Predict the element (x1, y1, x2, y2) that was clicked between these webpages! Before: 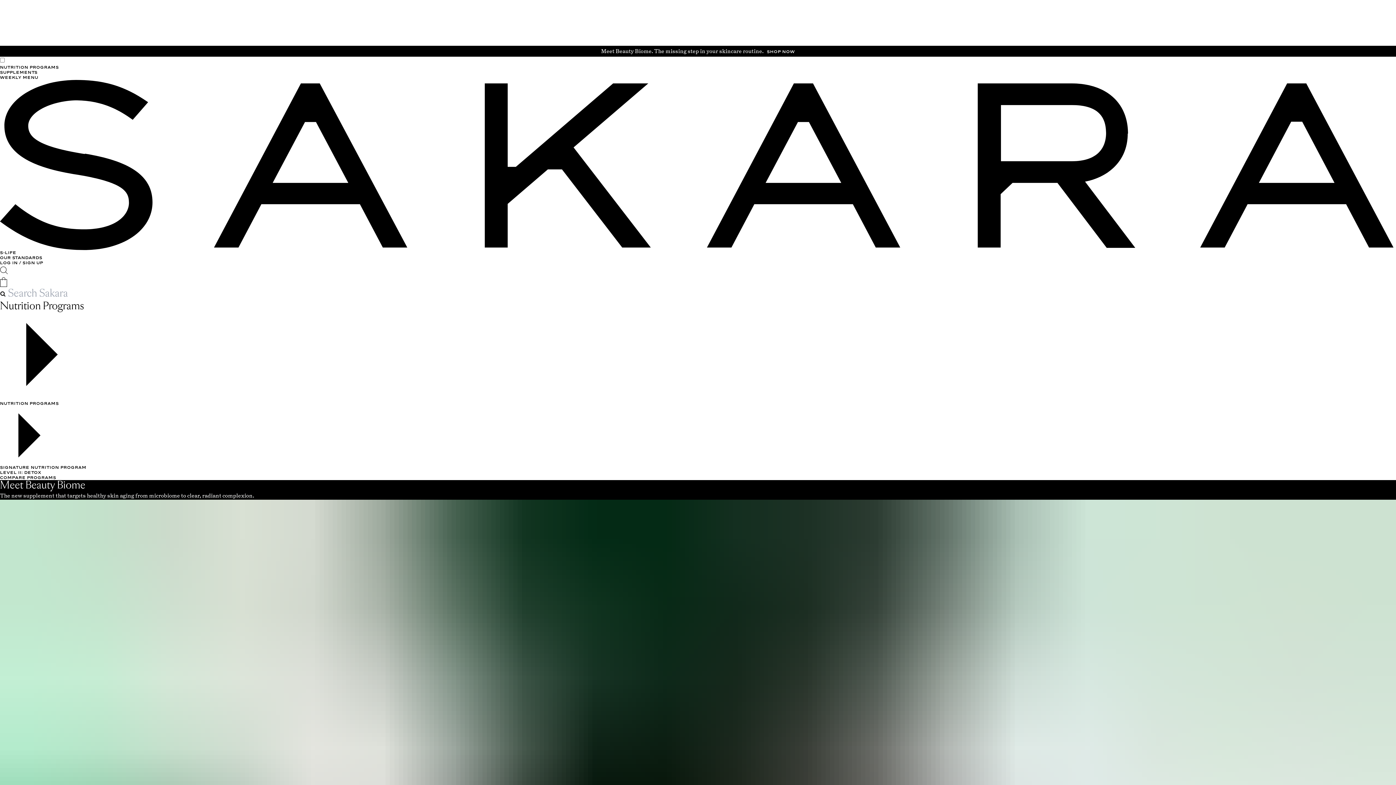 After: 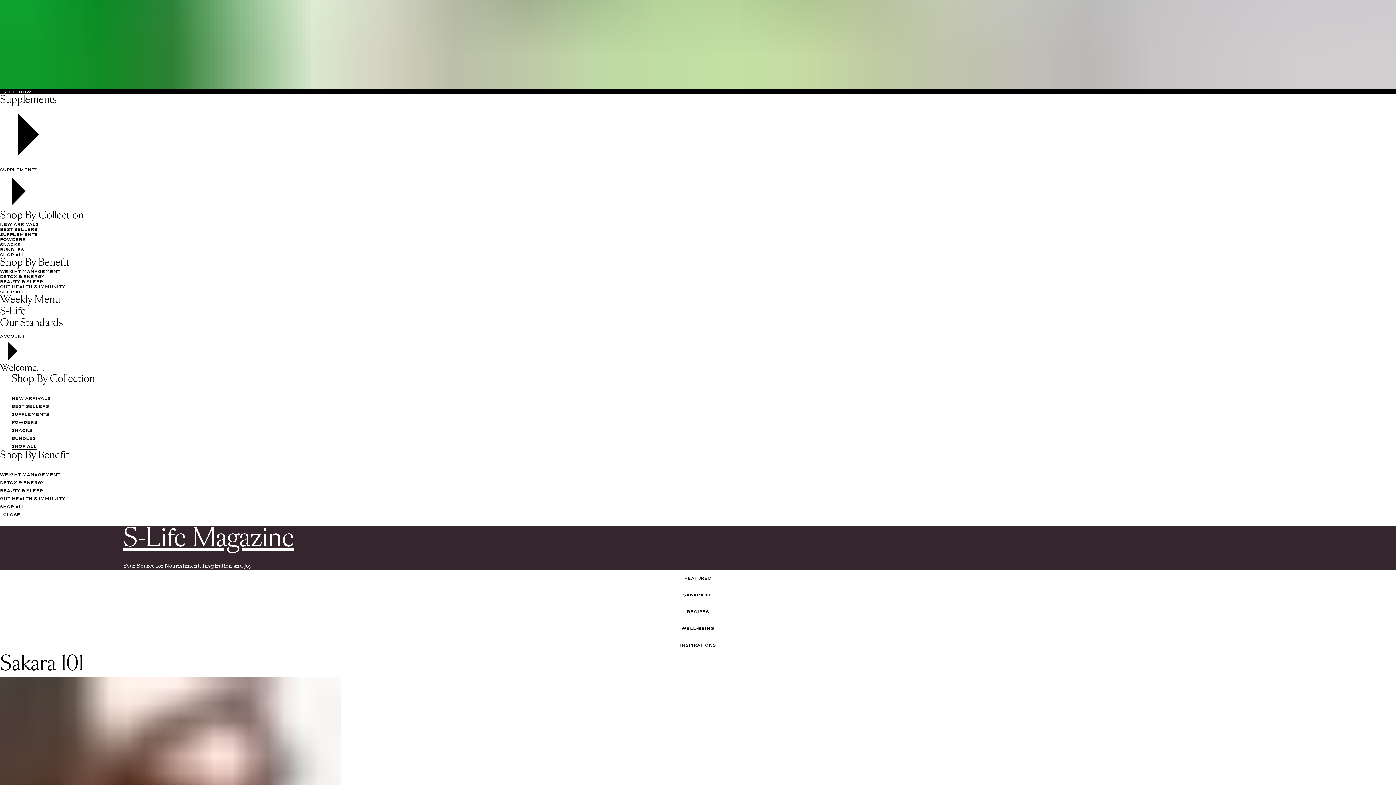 Action: label: open supplements menu bbox: (0, 69, 37, 74)